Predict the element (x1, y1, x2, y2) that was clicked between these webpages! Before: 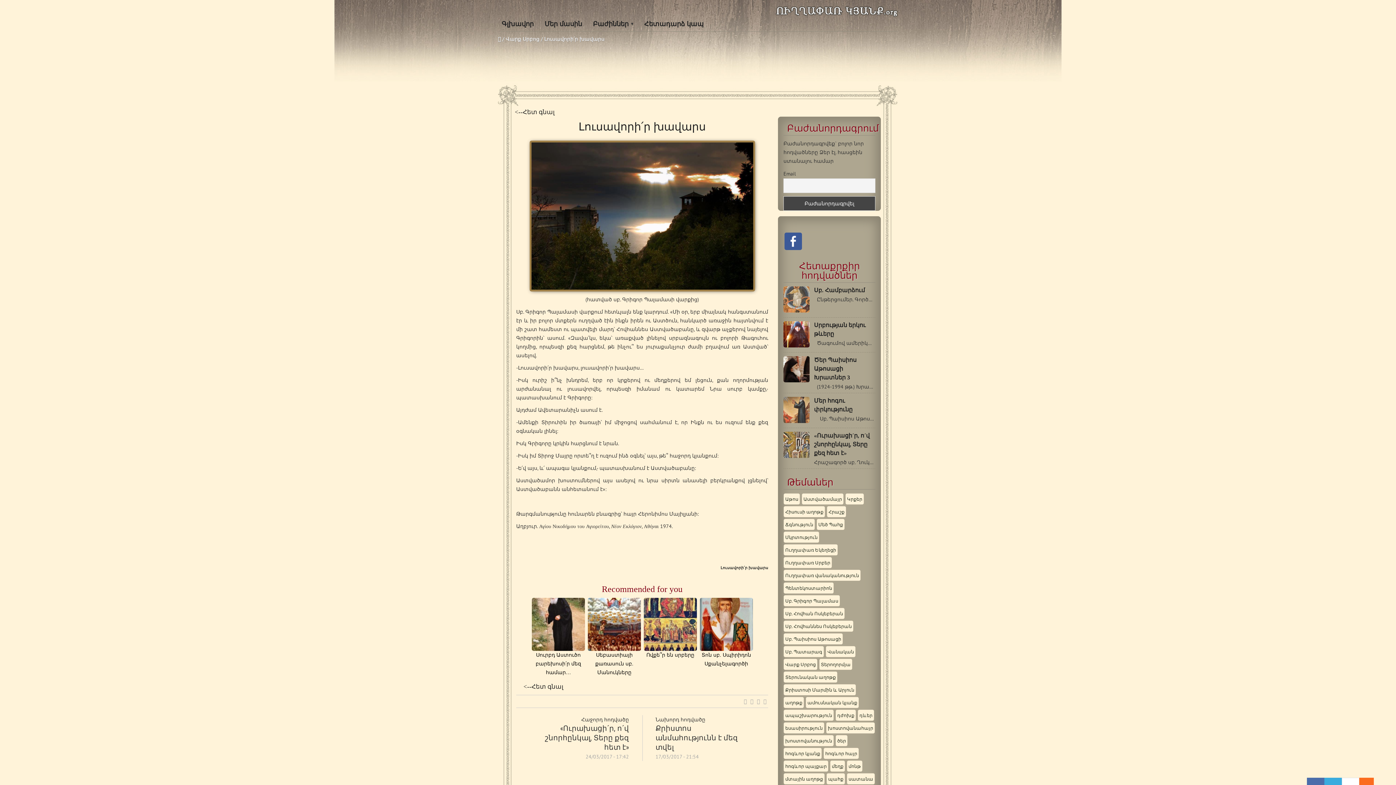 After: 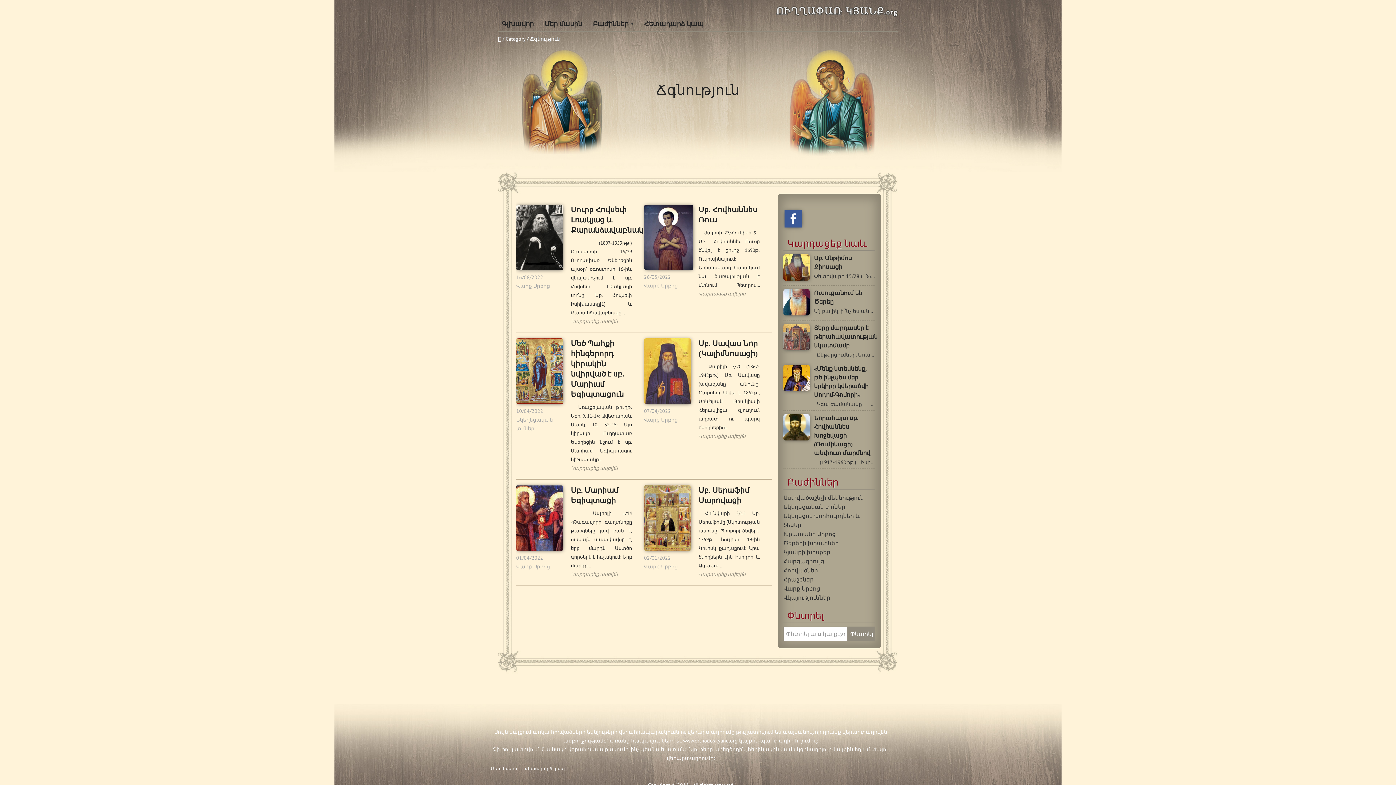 Action: label: Ճգնություն (6 items) bbox: (783, 519, 815, 530)